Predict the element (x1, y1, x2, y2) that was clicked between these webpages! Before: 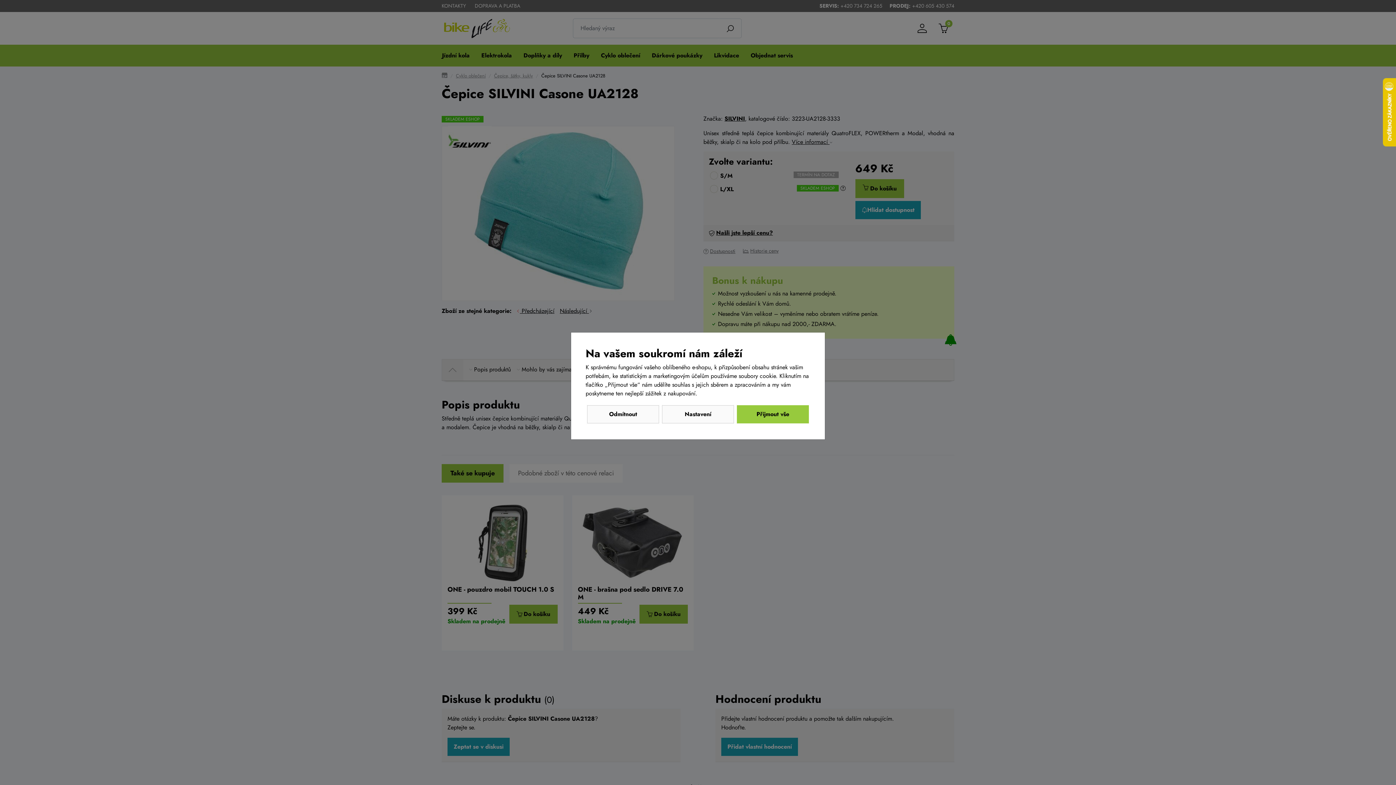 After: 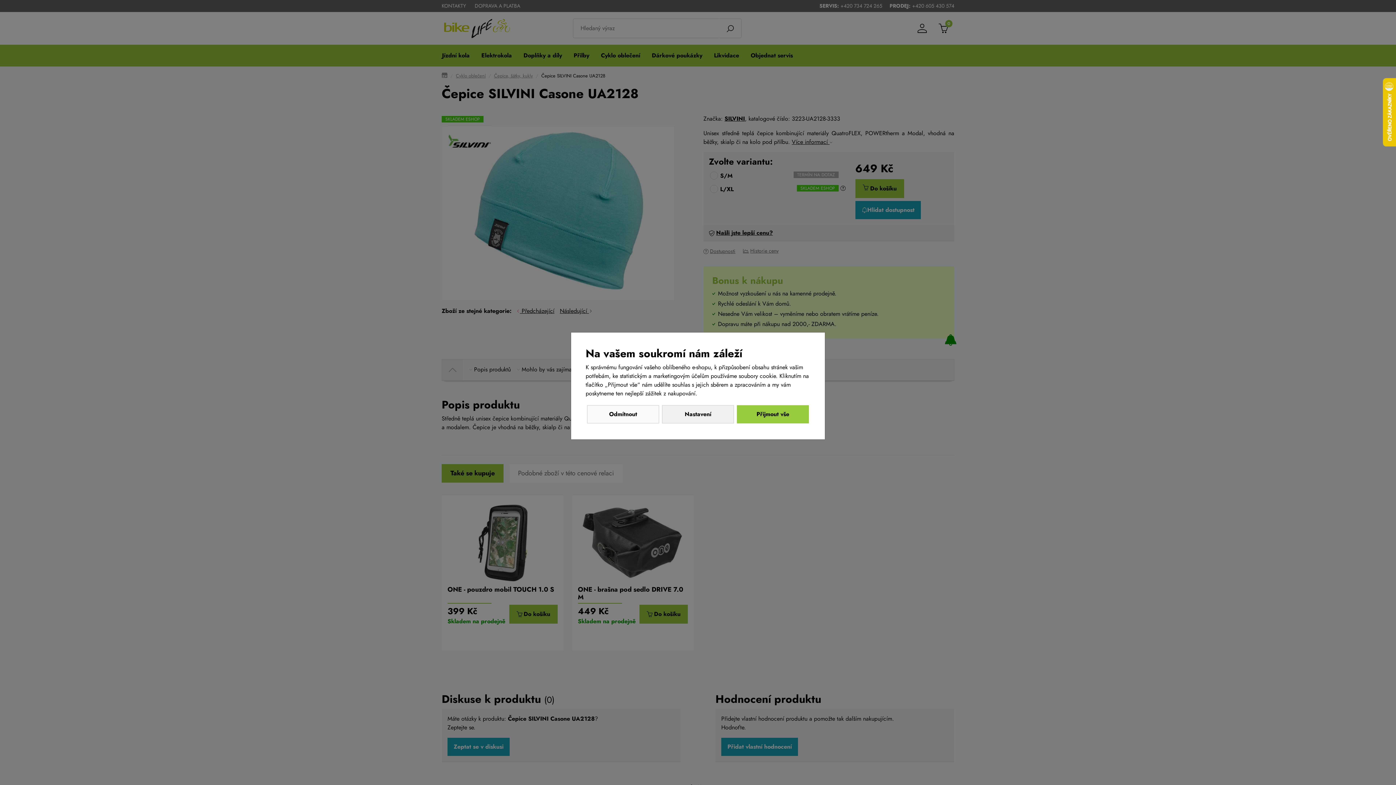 Action: bbox: (662, 405, 734, 423) label: Nastavení